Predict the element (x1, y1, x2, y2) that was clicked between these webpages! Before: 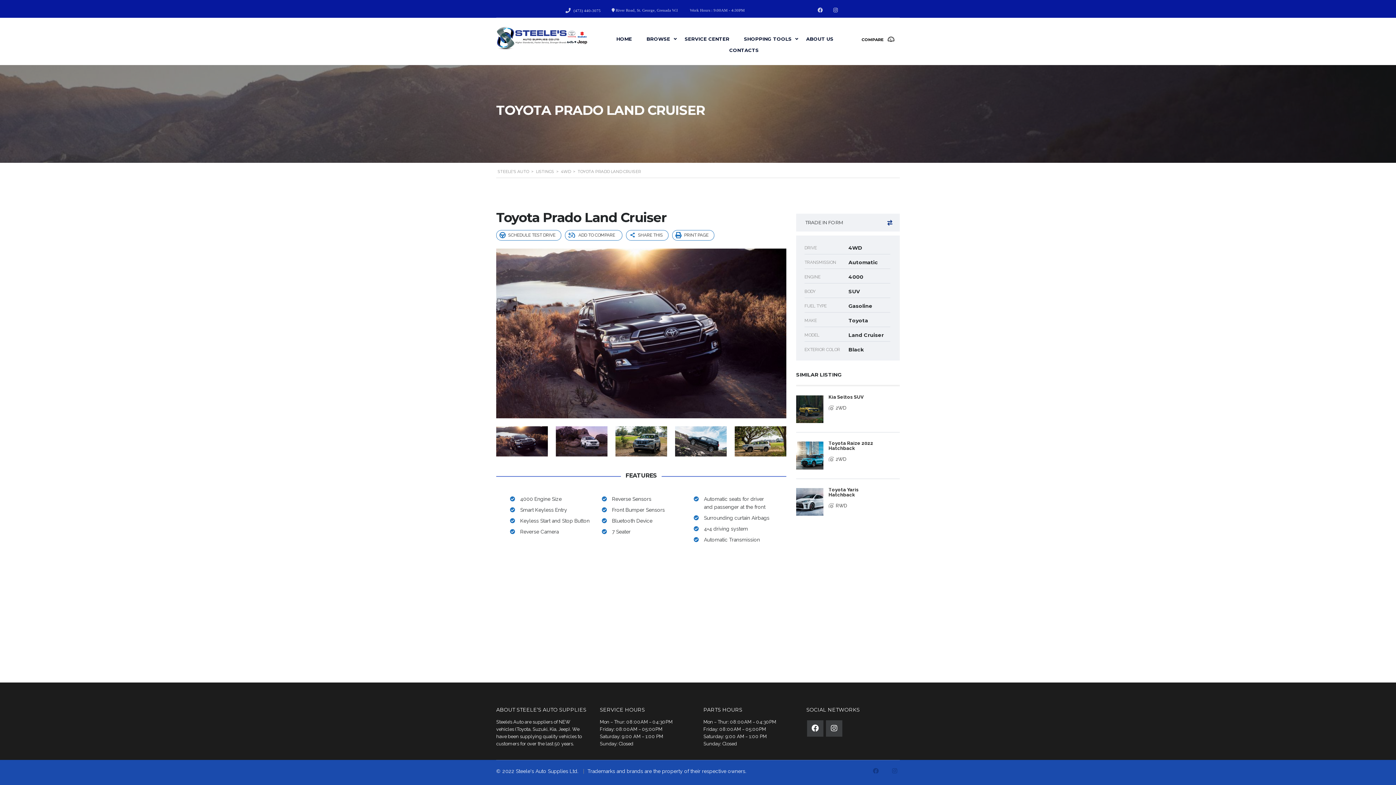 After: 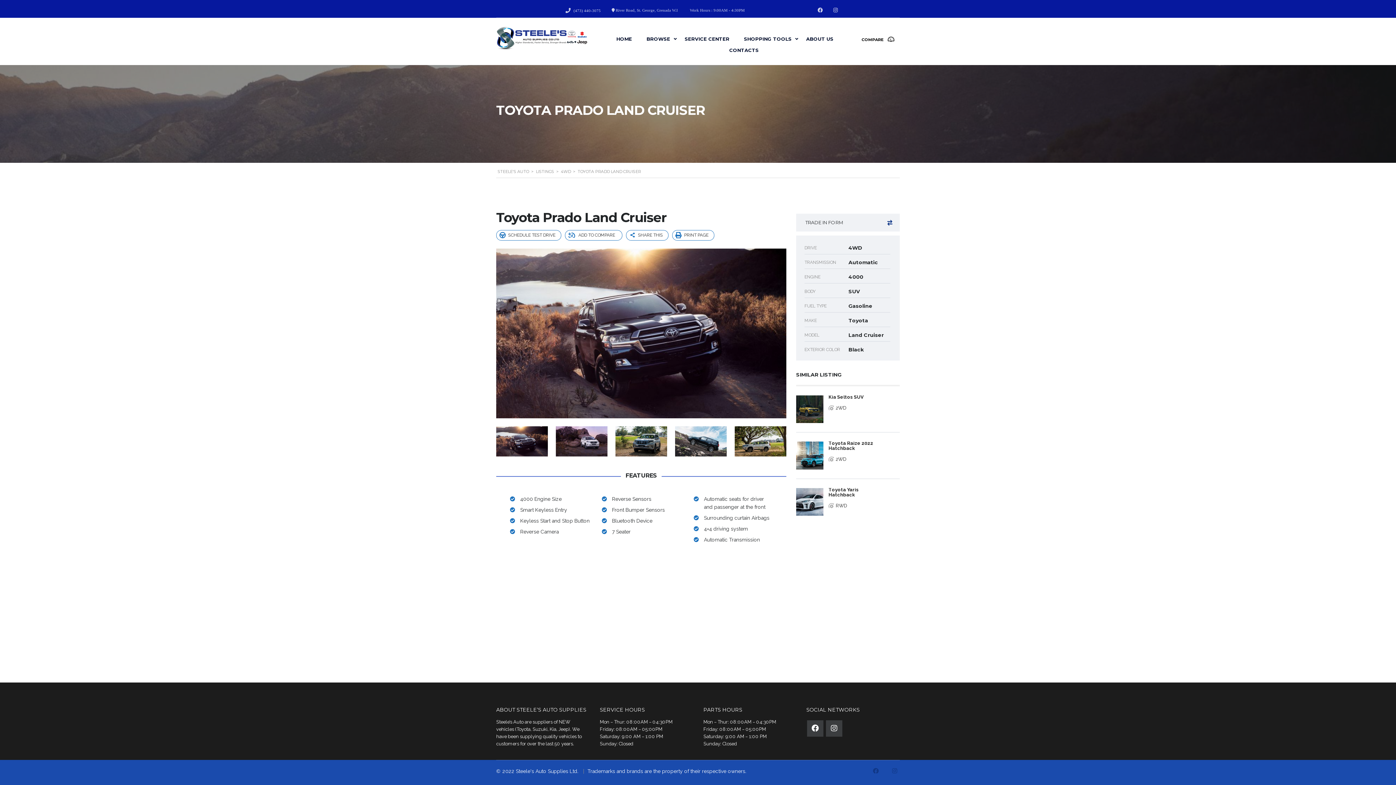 Action: bbox: (873, 768, 878, 774)